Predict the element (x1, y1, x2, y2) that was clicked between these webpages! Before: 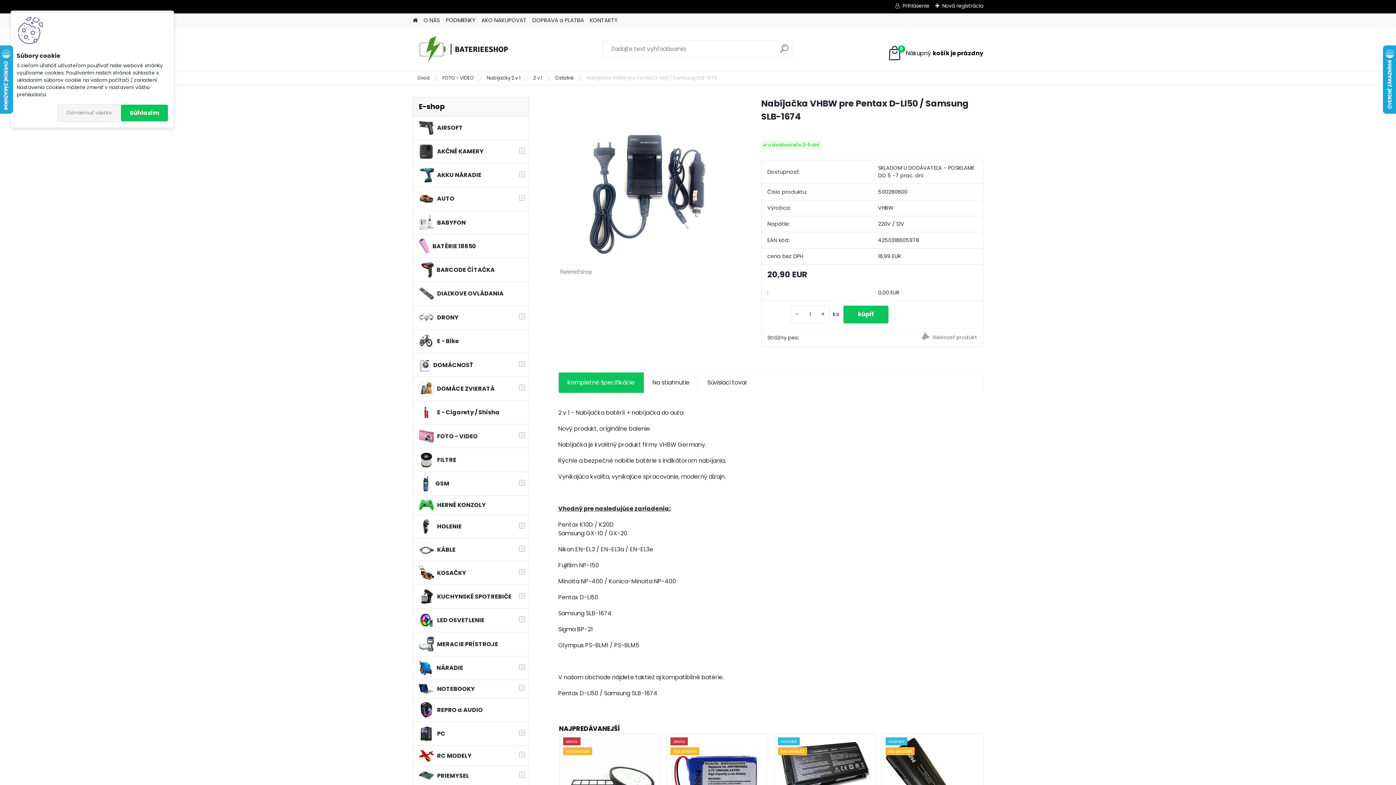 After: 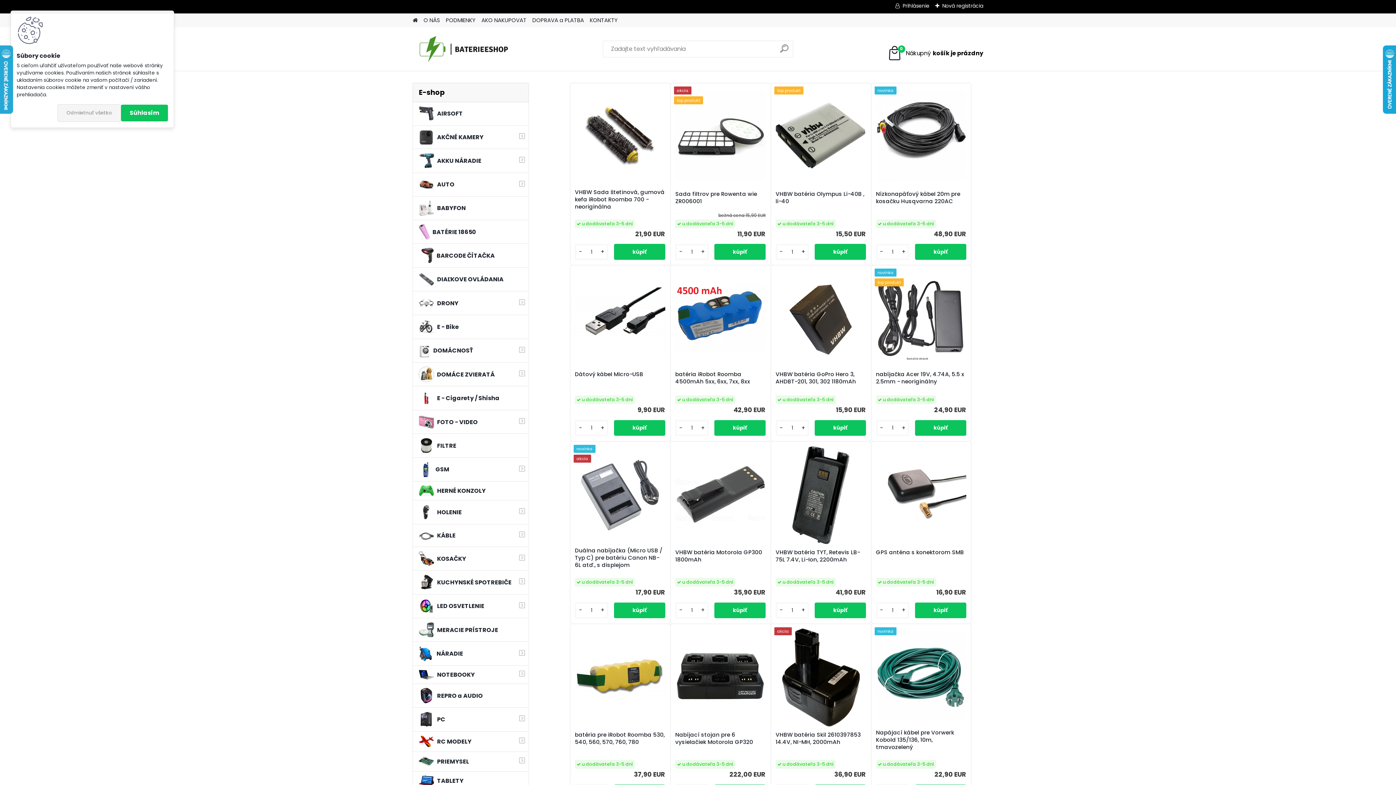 Action: bbox: (412, 74, 435, 81) label: Úvod